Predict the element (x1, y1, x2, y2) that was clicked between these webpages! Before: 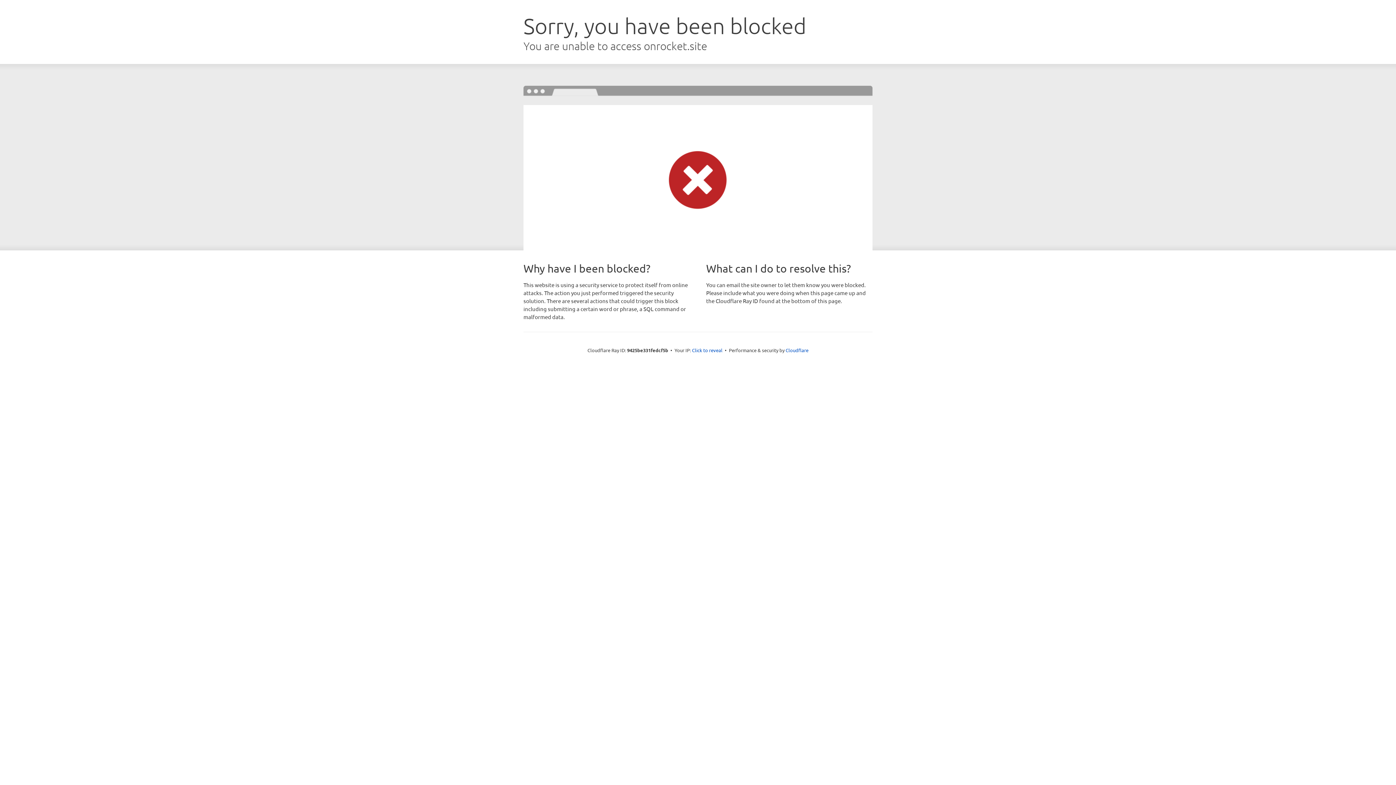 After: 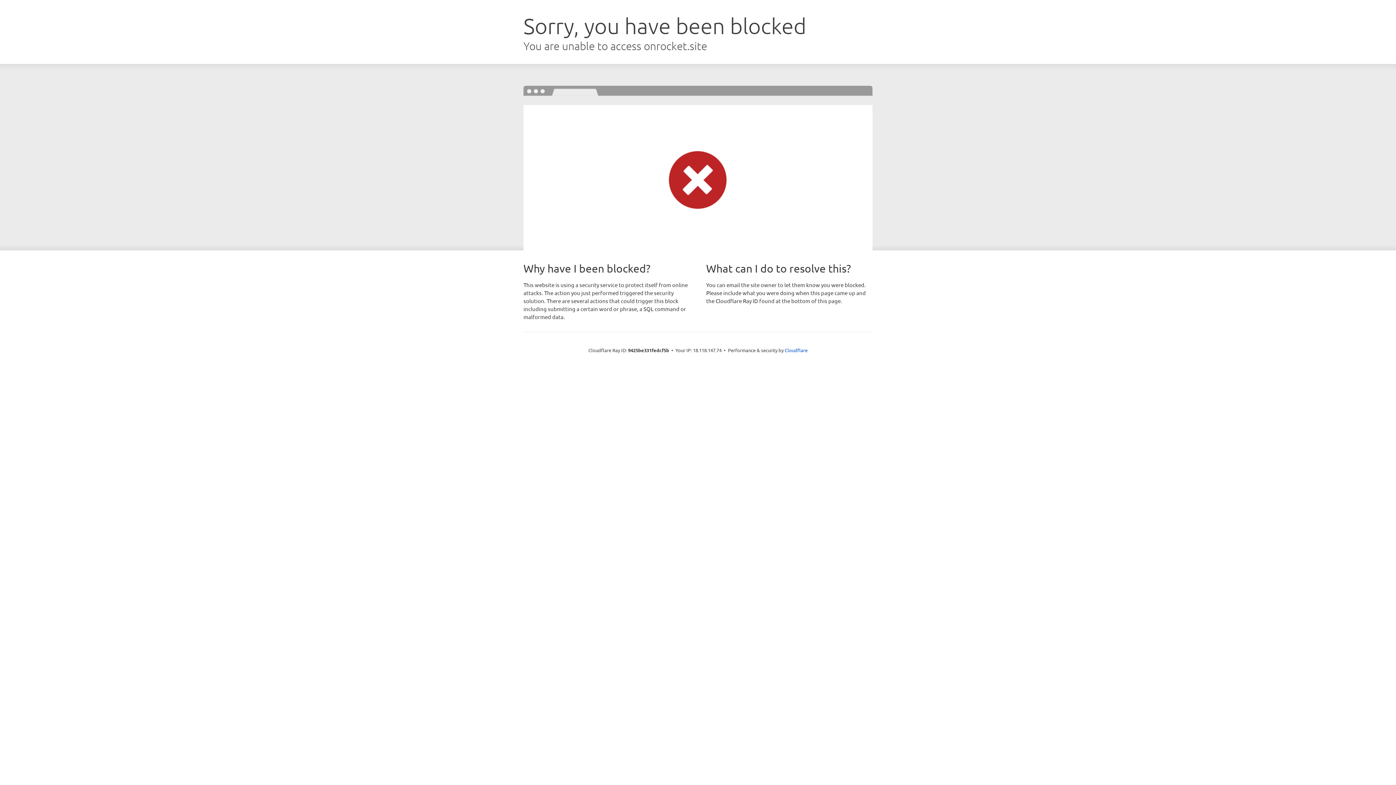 Action: label: Click to reveal bbox: (692, 346, 722, 353)